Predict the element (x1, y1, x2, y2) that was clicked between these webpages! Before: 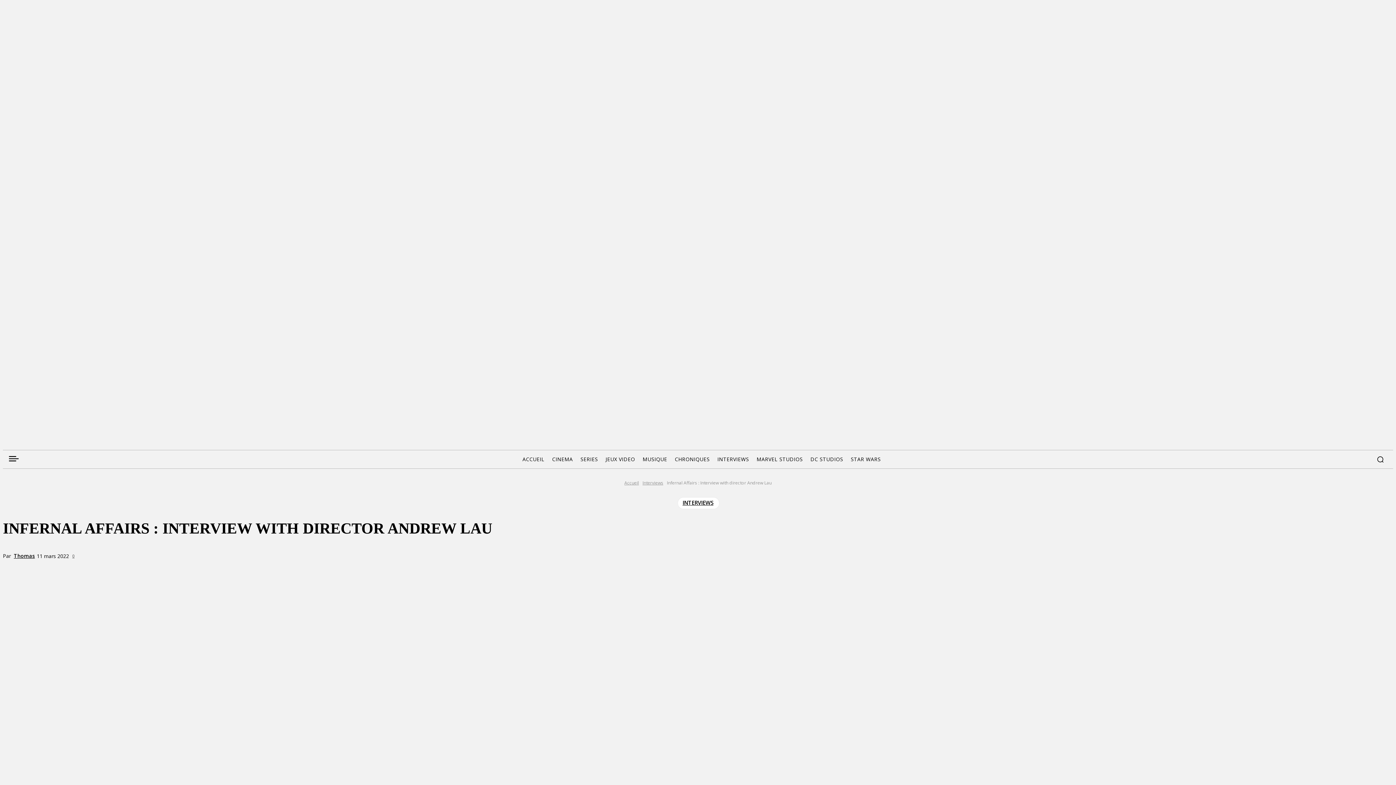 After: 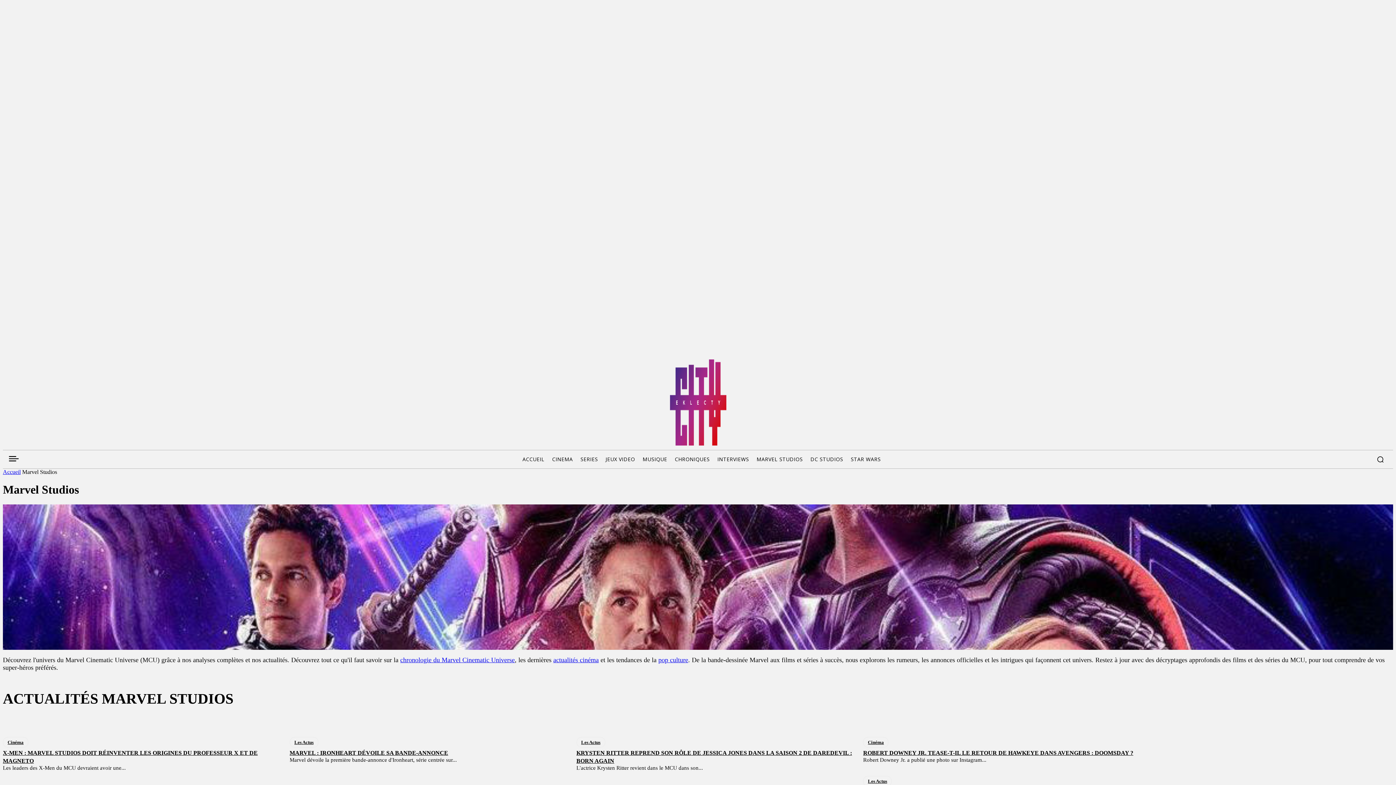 Action: label: MARVEL STUDIOS bbox: (753, 450, 805, 468)